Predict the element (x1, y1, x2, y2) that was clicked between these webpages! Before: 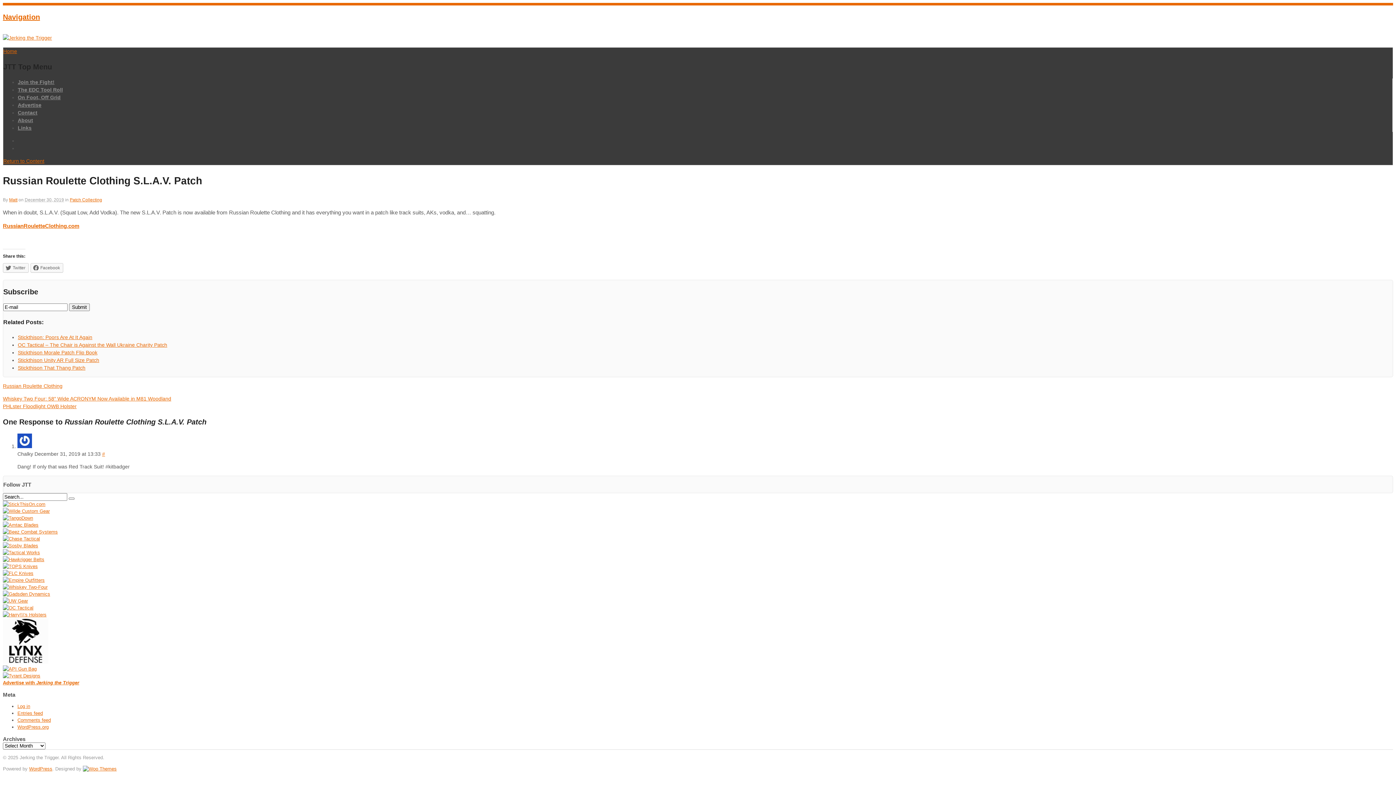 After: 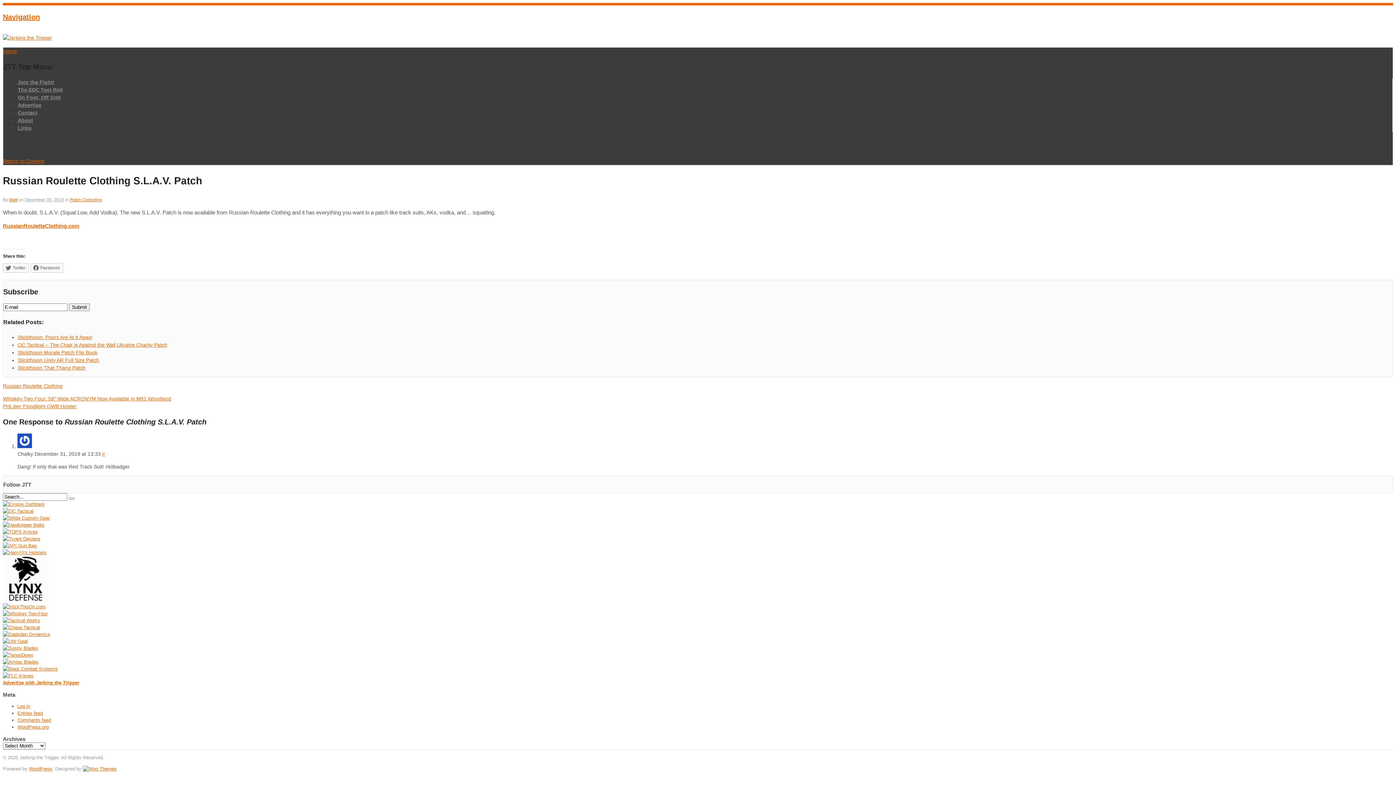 Action: bbox: (2, 515, 33, 520)